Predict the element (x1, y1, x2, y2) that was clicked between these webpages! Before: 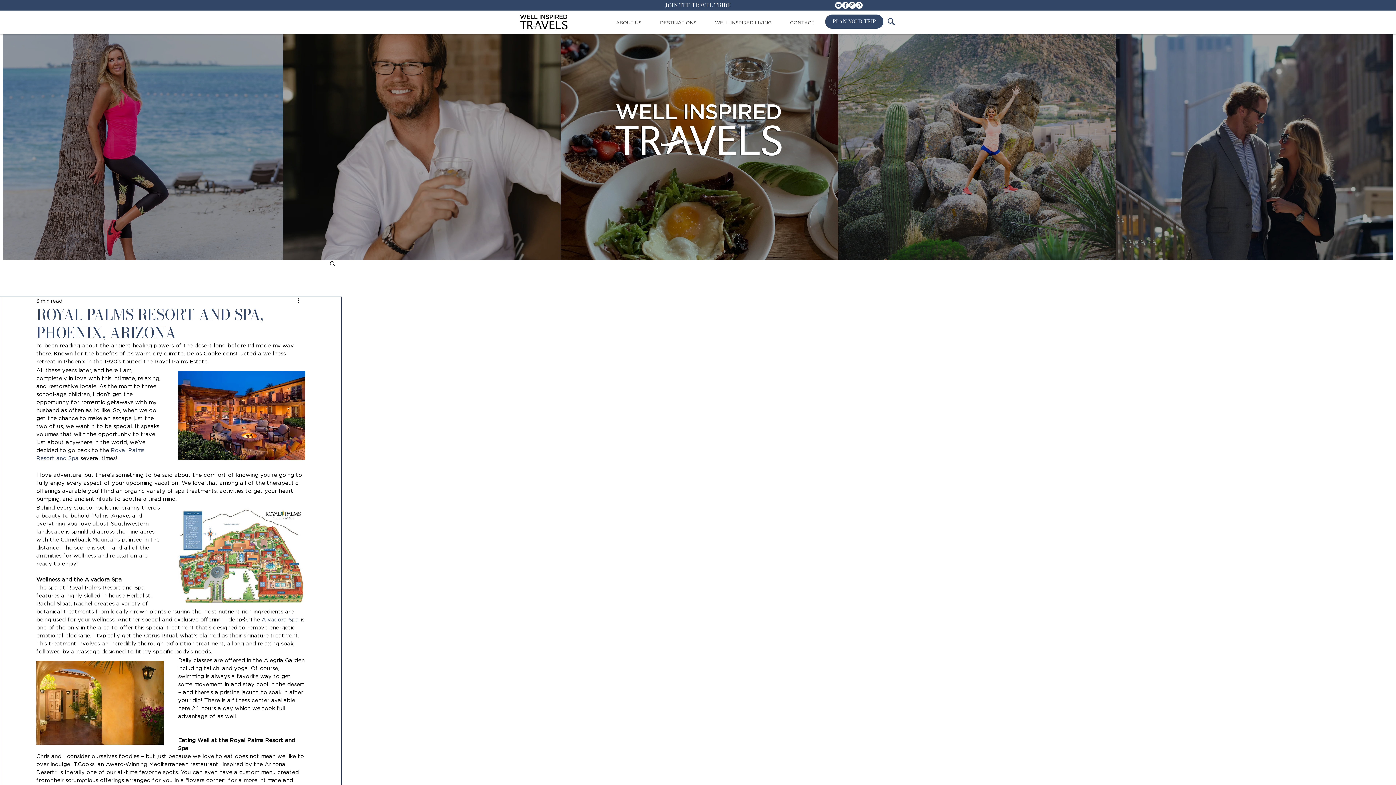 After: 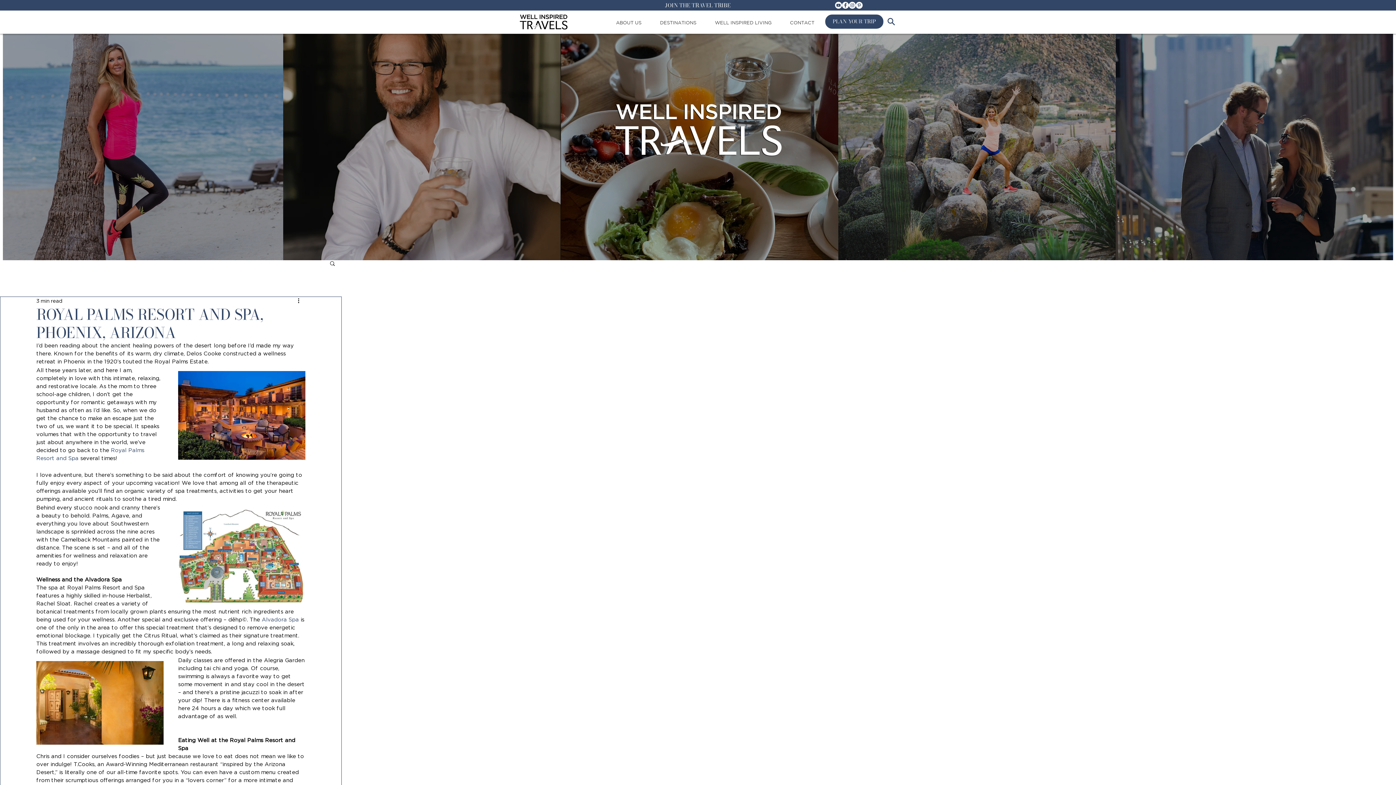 Action: label: Search bbox: (329, 260, 336, 266)